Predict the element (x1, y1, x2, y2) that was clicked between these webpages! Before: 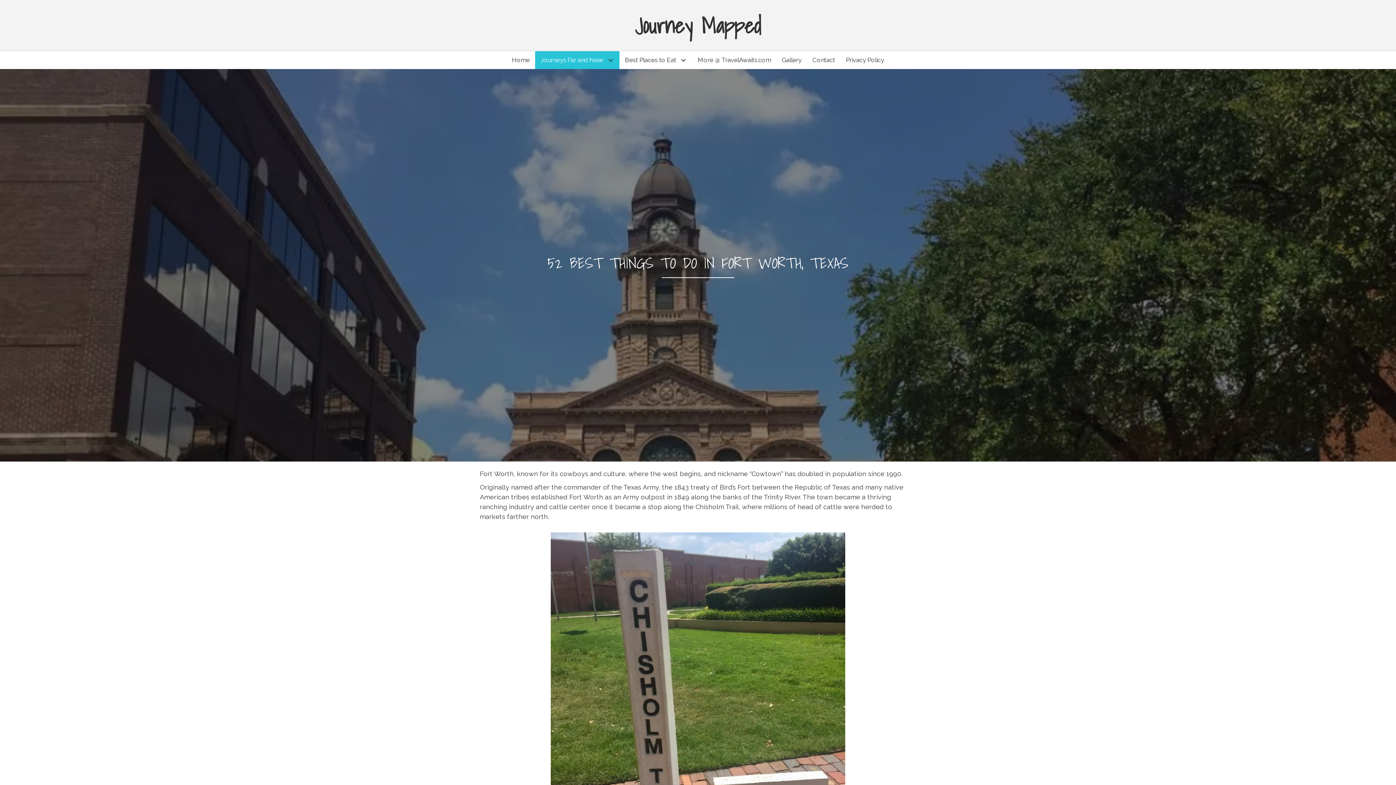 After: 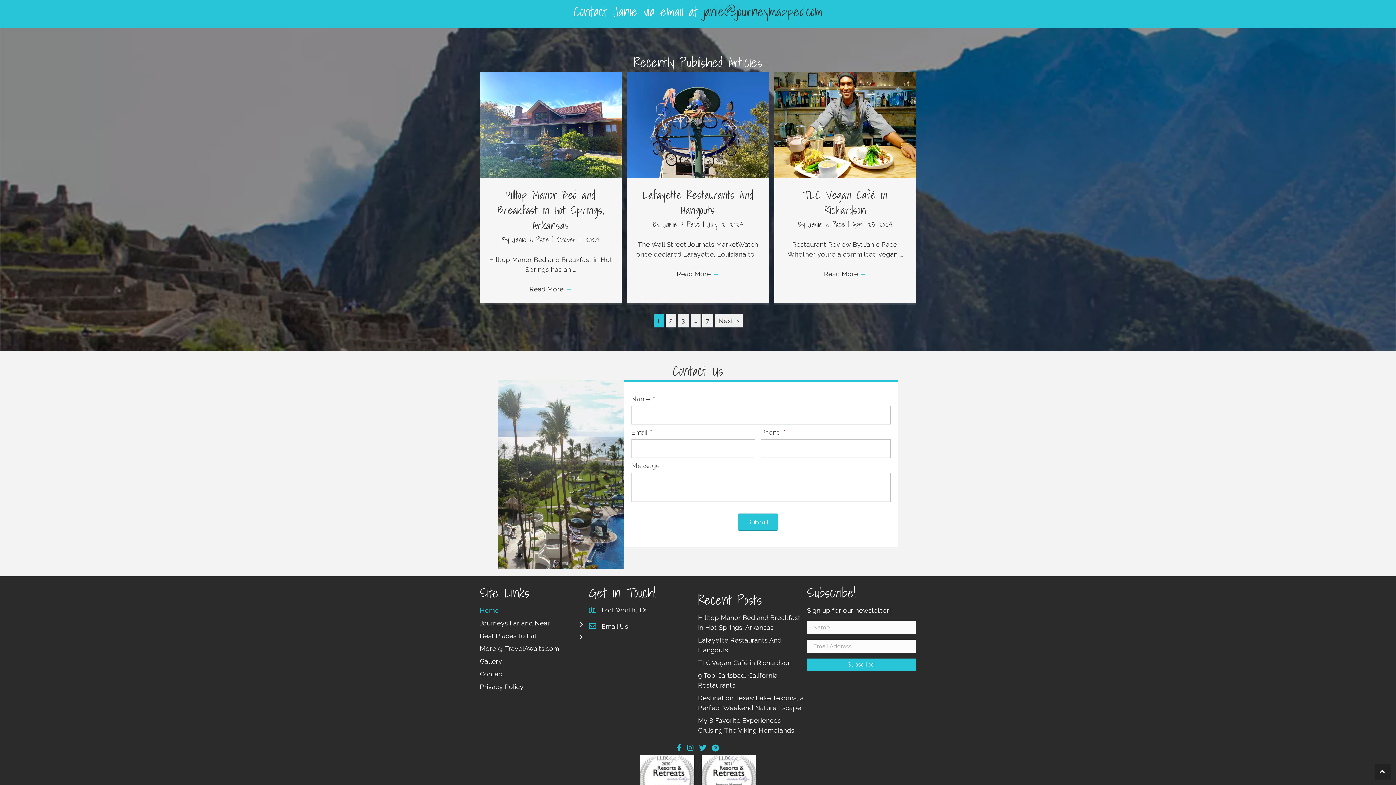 Action: label: Contact bbox: (807, 51, 840, 69)